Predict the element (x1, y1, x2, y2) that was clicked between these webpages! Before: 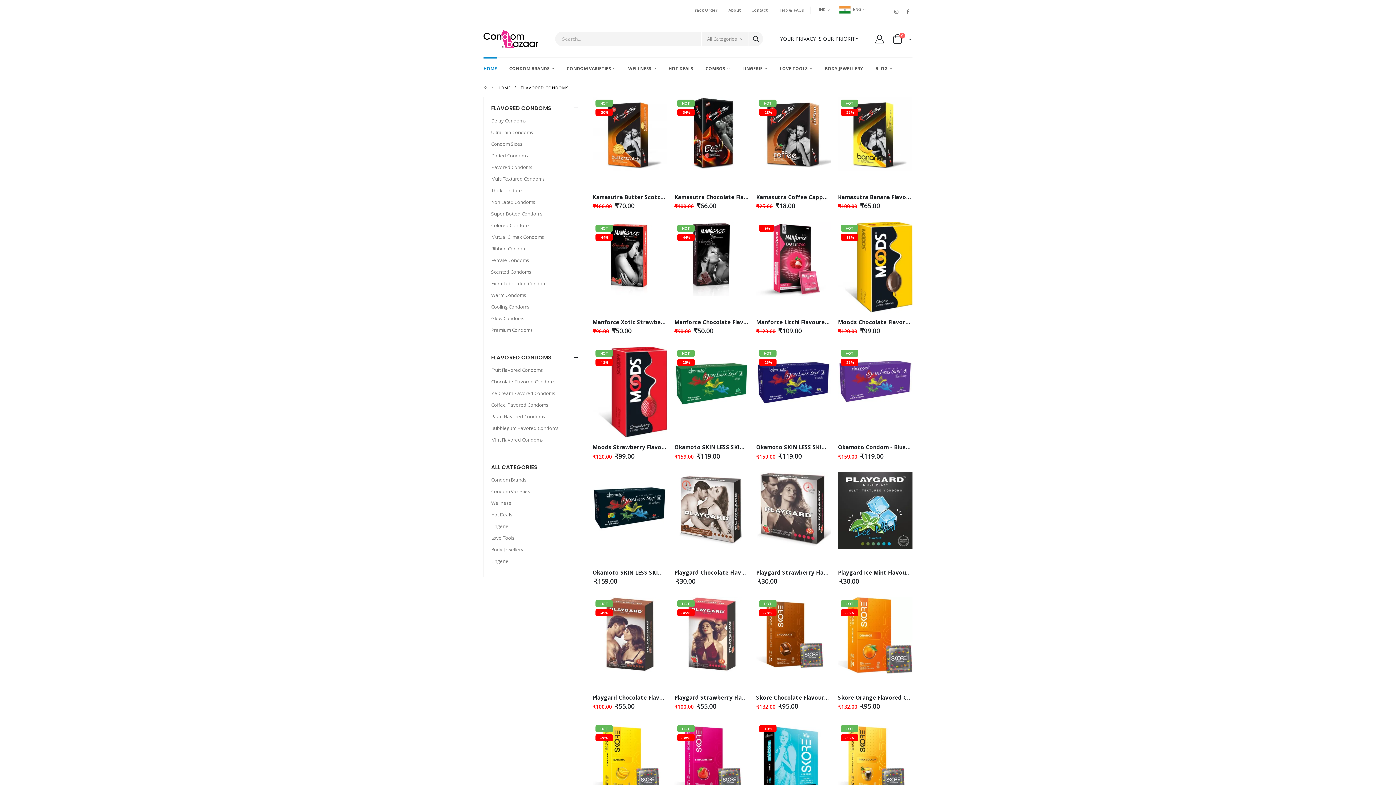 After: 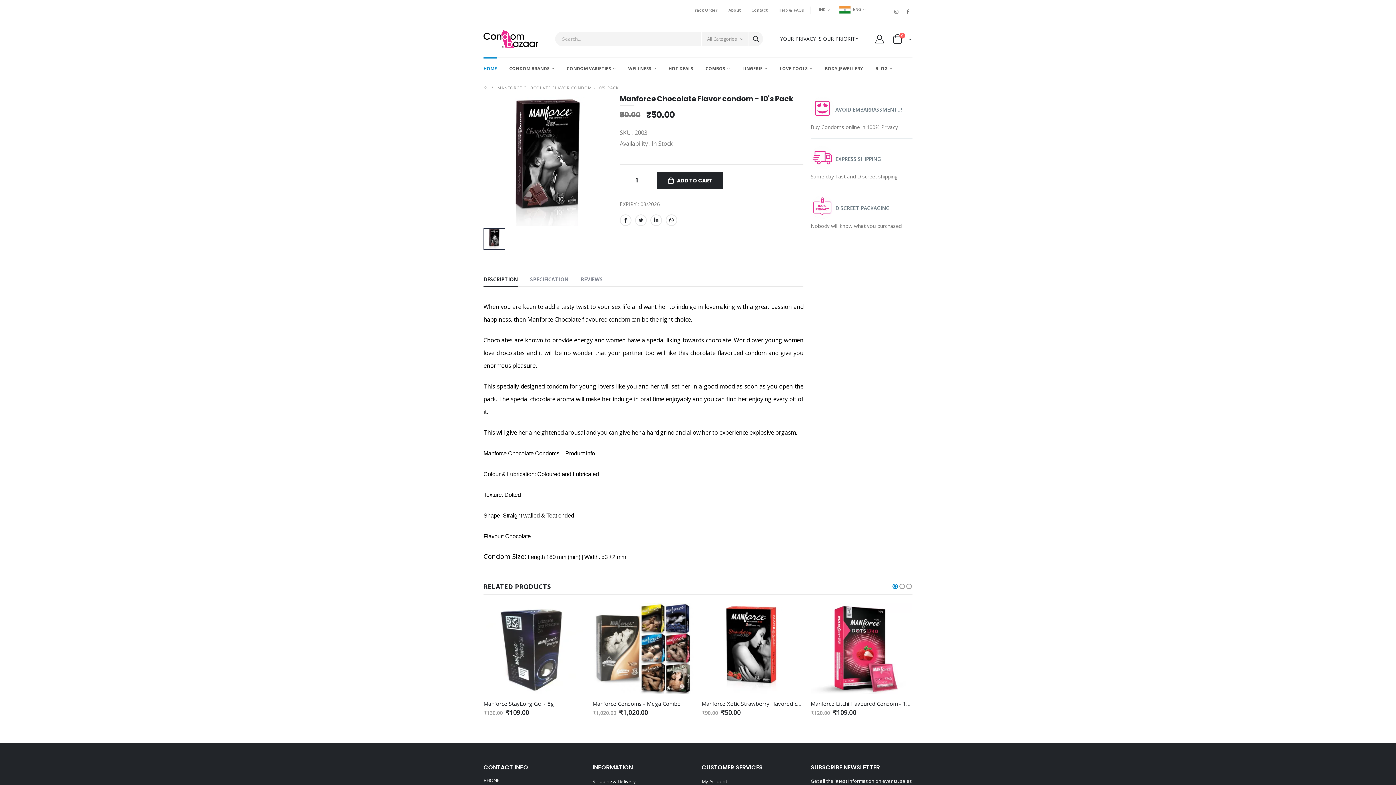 Action: label: Manforce Chocolate Flavor condom - 10's Pack bbox: (674, 318, 804, 325)